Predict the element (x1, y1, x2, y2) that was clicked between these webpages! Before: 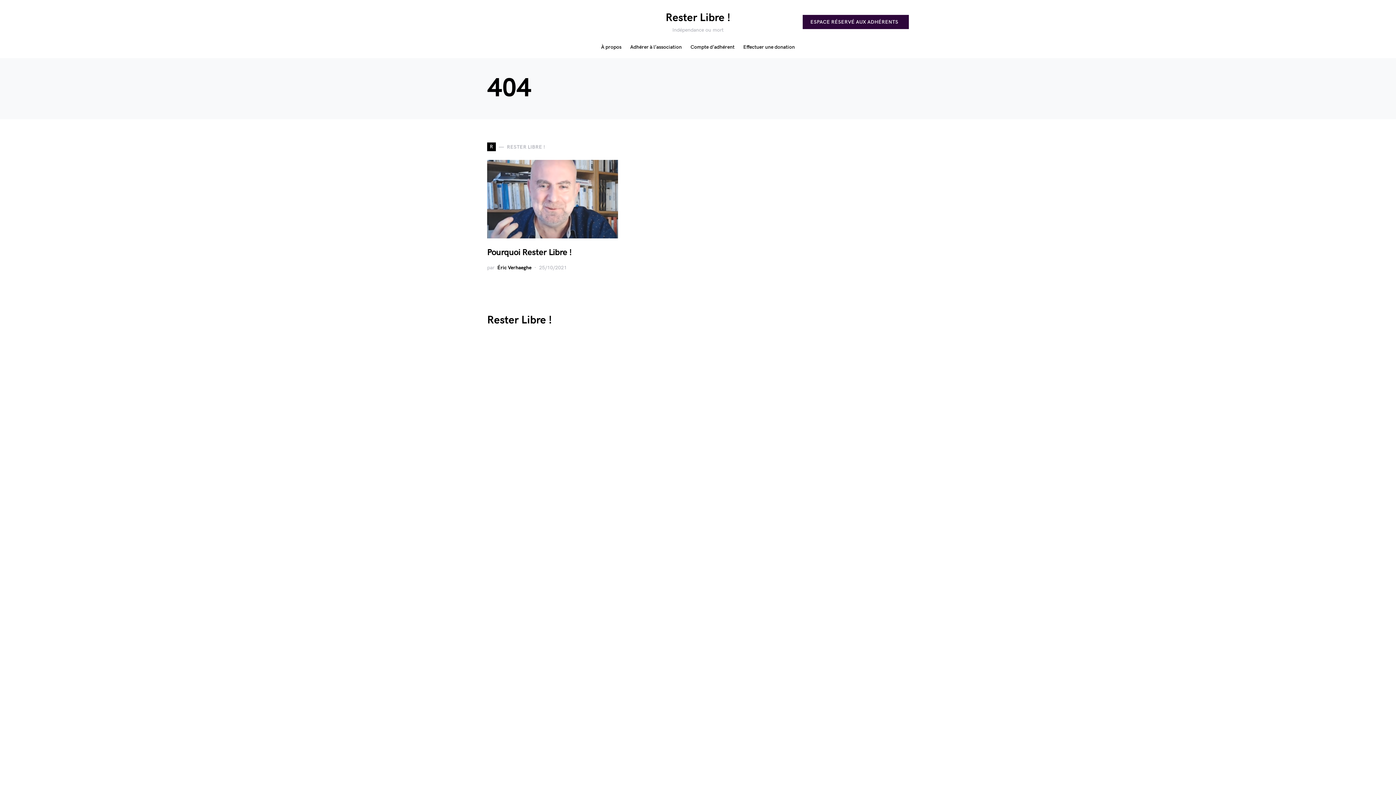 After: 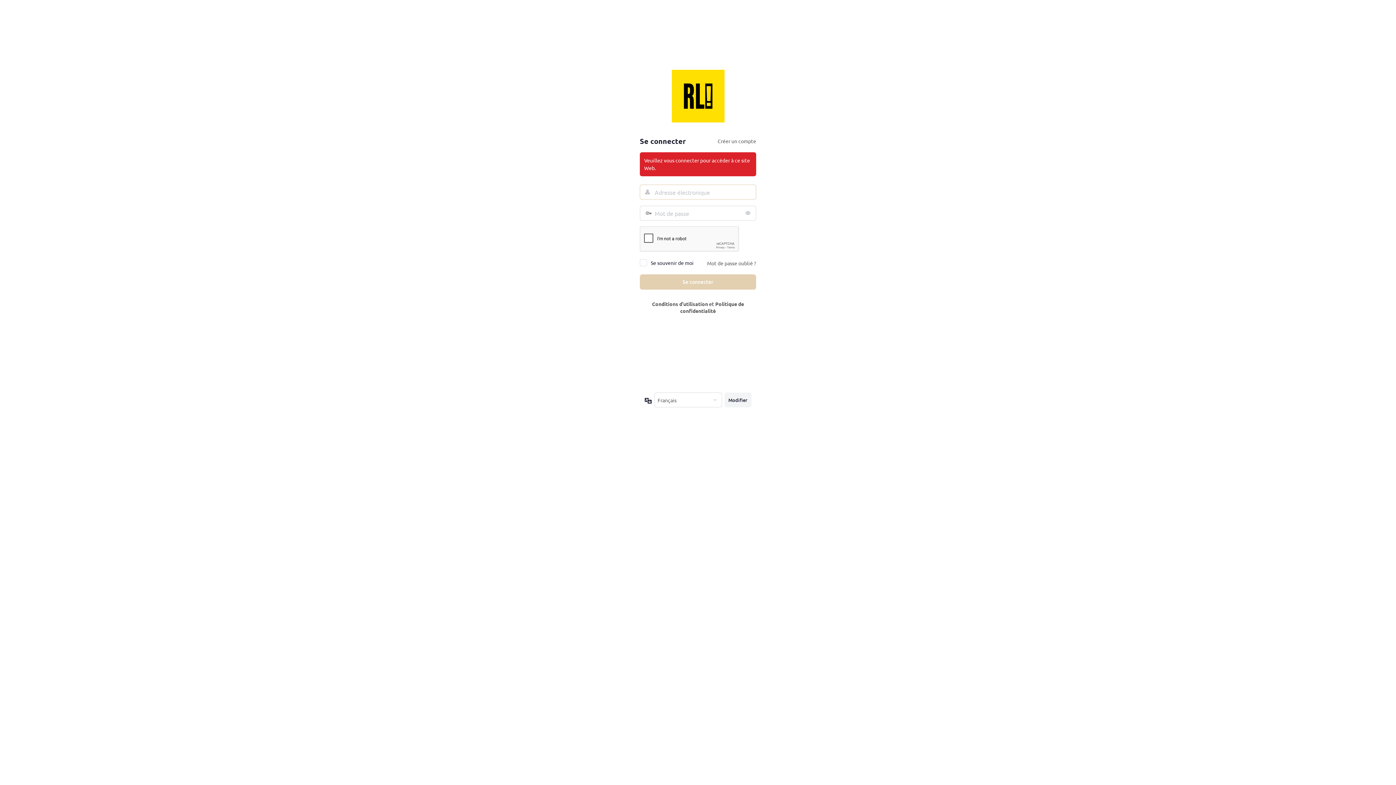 Action: bbox: (686, 36, 739, 58) label: Compte d’adhérent